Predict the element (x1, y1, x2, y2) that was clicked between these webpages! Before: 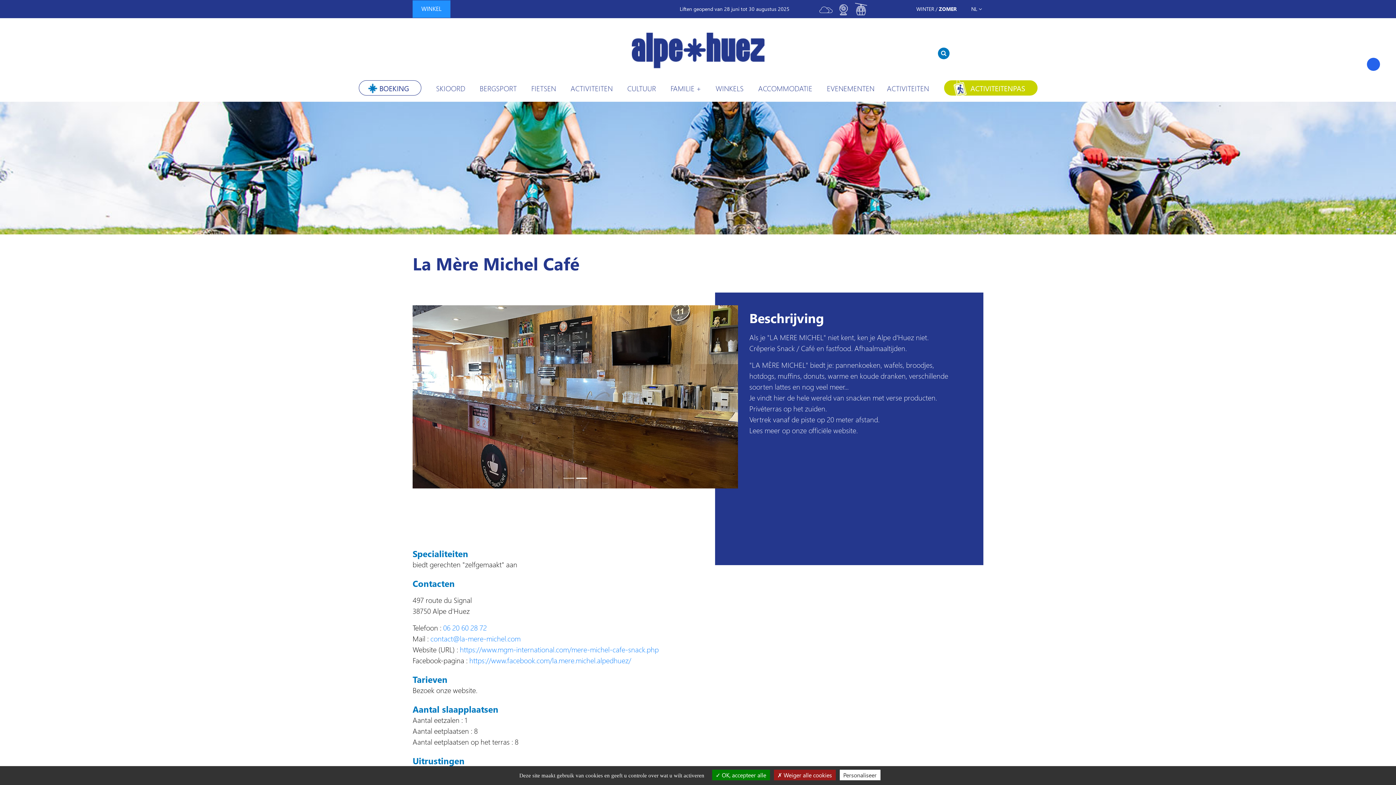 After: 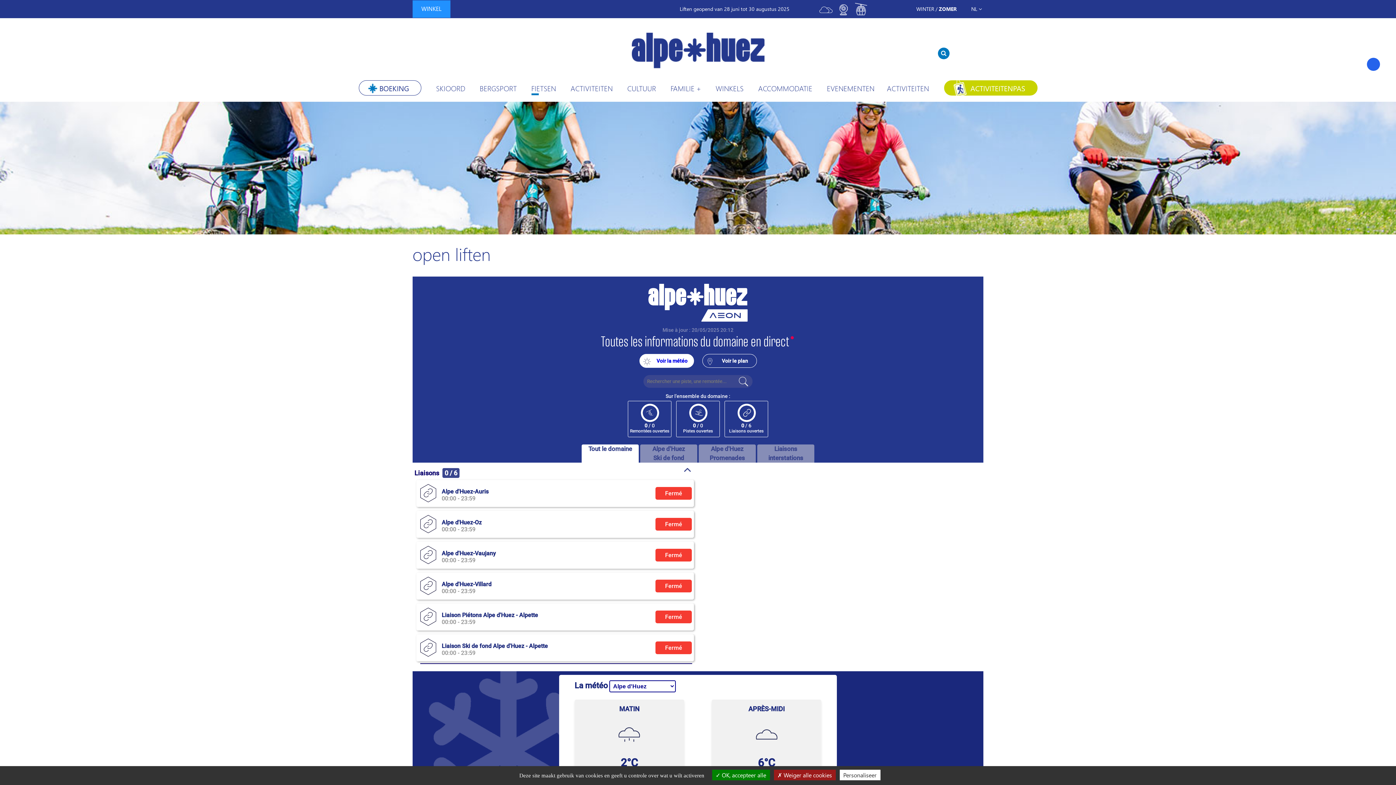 Action: bbox: (854, 9, 867, 16)